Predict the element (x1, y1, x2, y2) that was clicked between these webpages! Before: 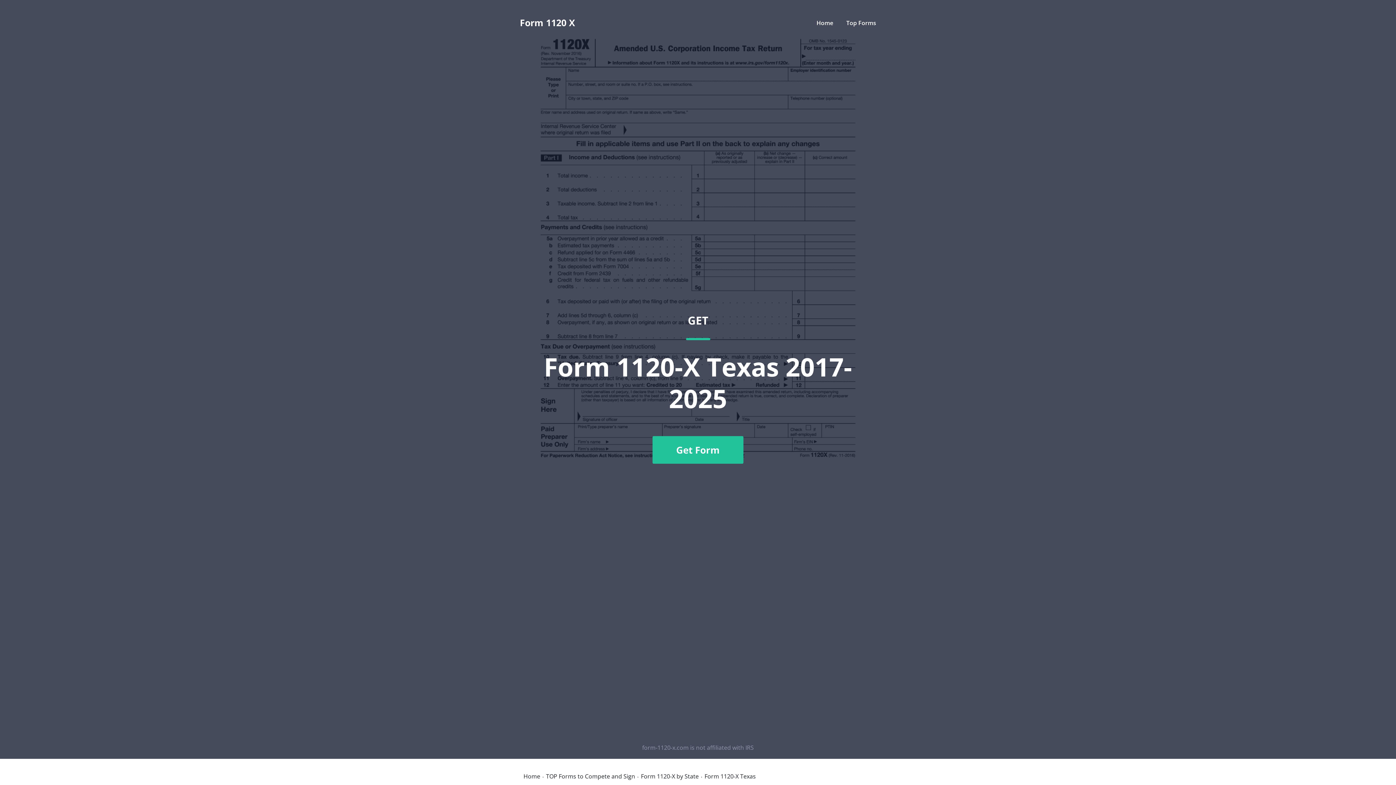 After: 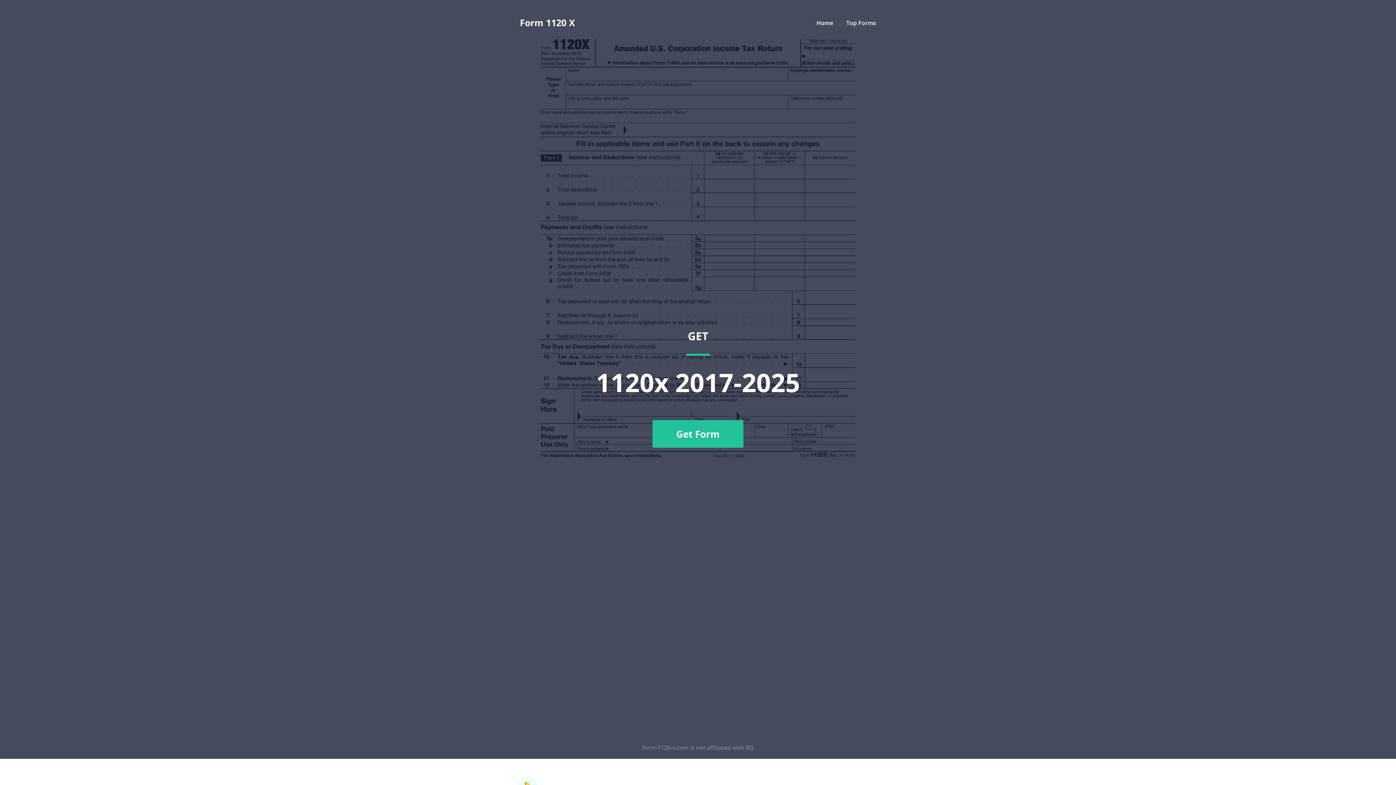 Action: label: Form 1120 X bbox: (520, 18, 575, 27)